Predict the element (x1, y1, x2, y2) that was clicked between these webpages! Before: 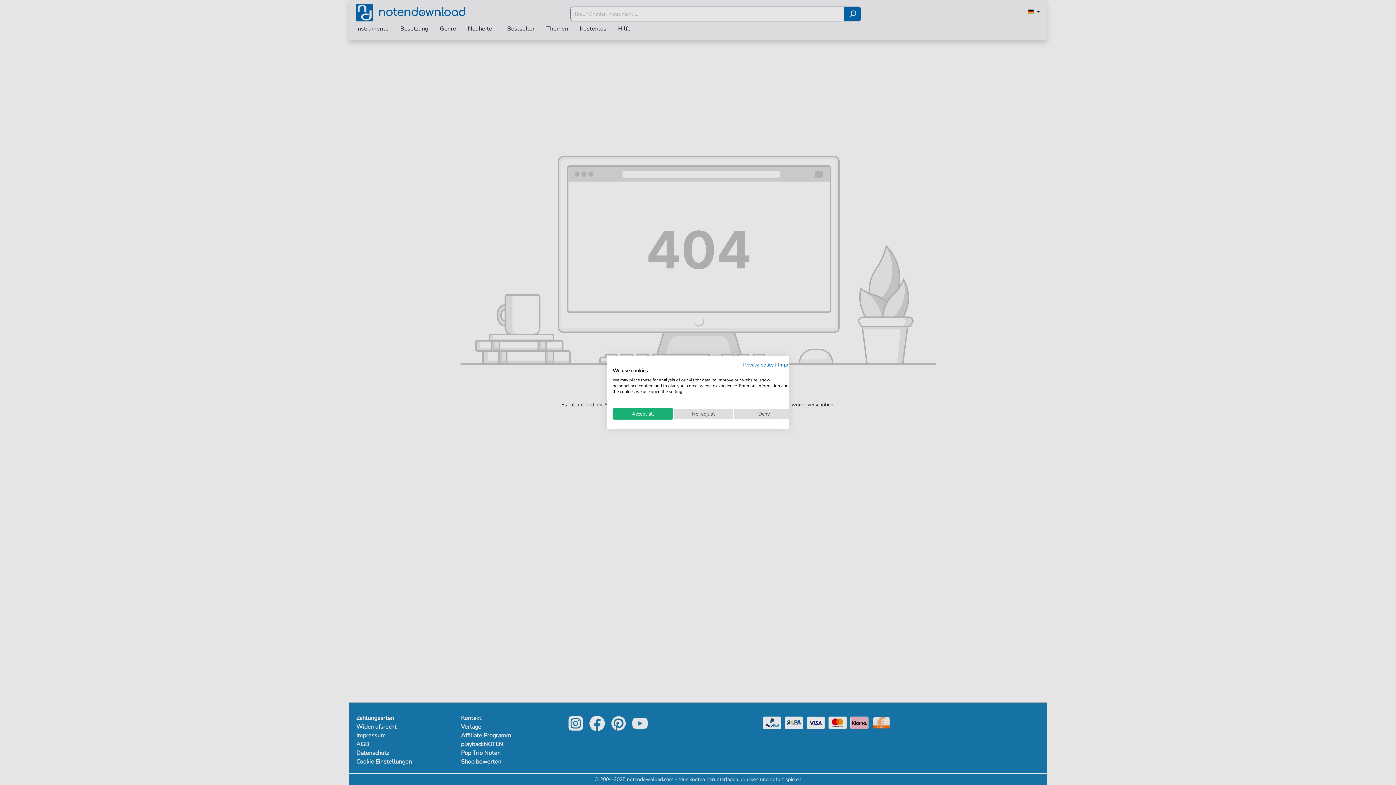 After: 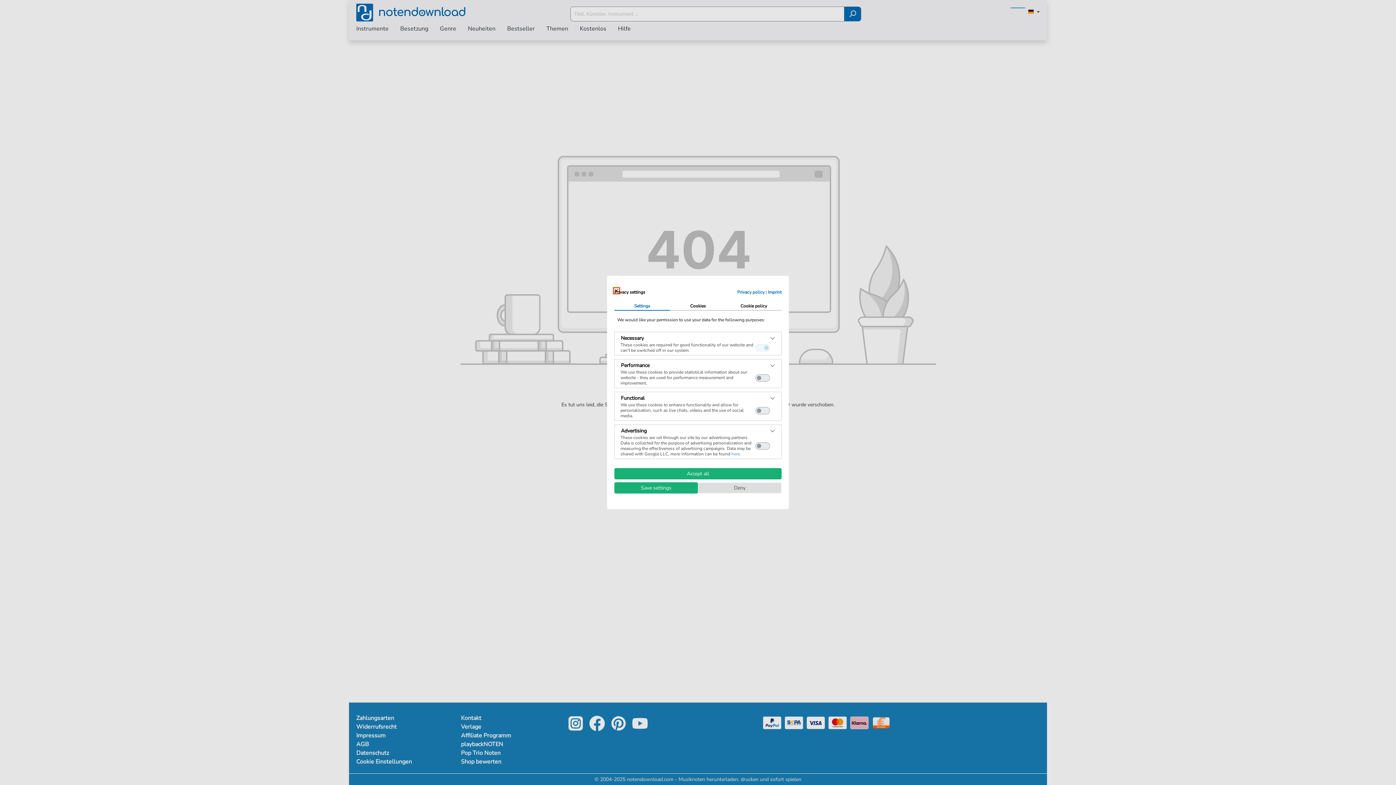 Action: bbox: (673, 408, 733, 419) label: Adjust cookie preferences